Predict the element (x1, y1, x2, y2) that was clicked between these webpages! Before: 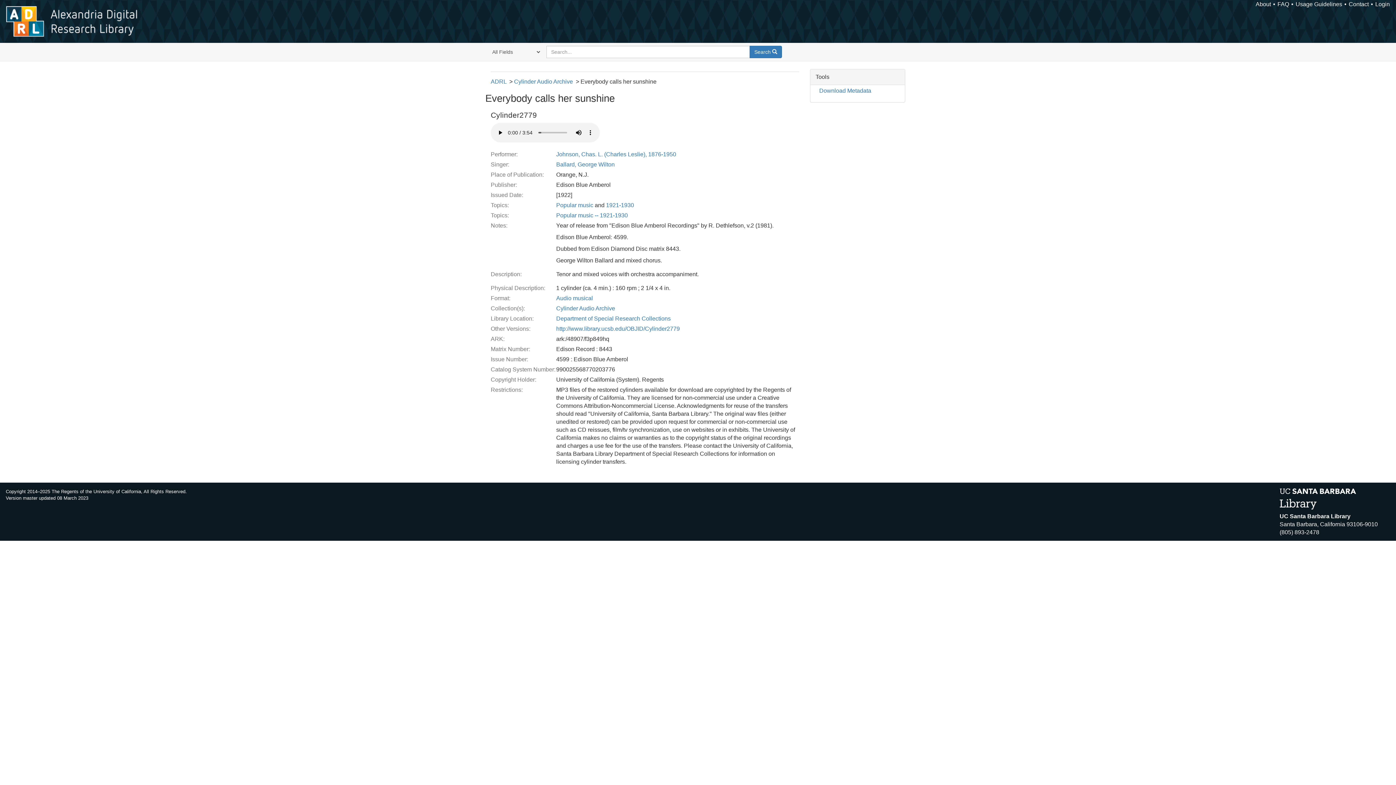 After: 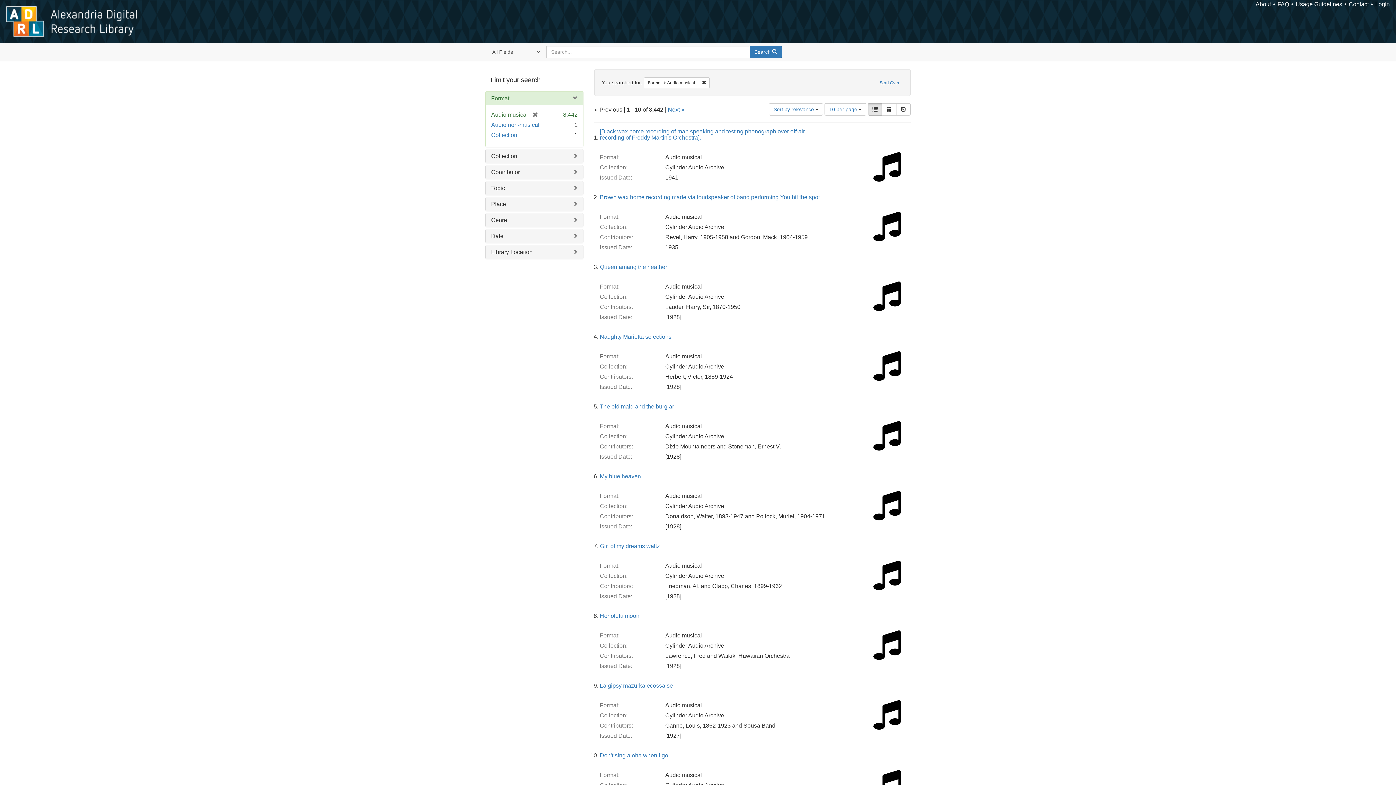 Action: label: Audio musical bbox: (556, 295, 593, 301)